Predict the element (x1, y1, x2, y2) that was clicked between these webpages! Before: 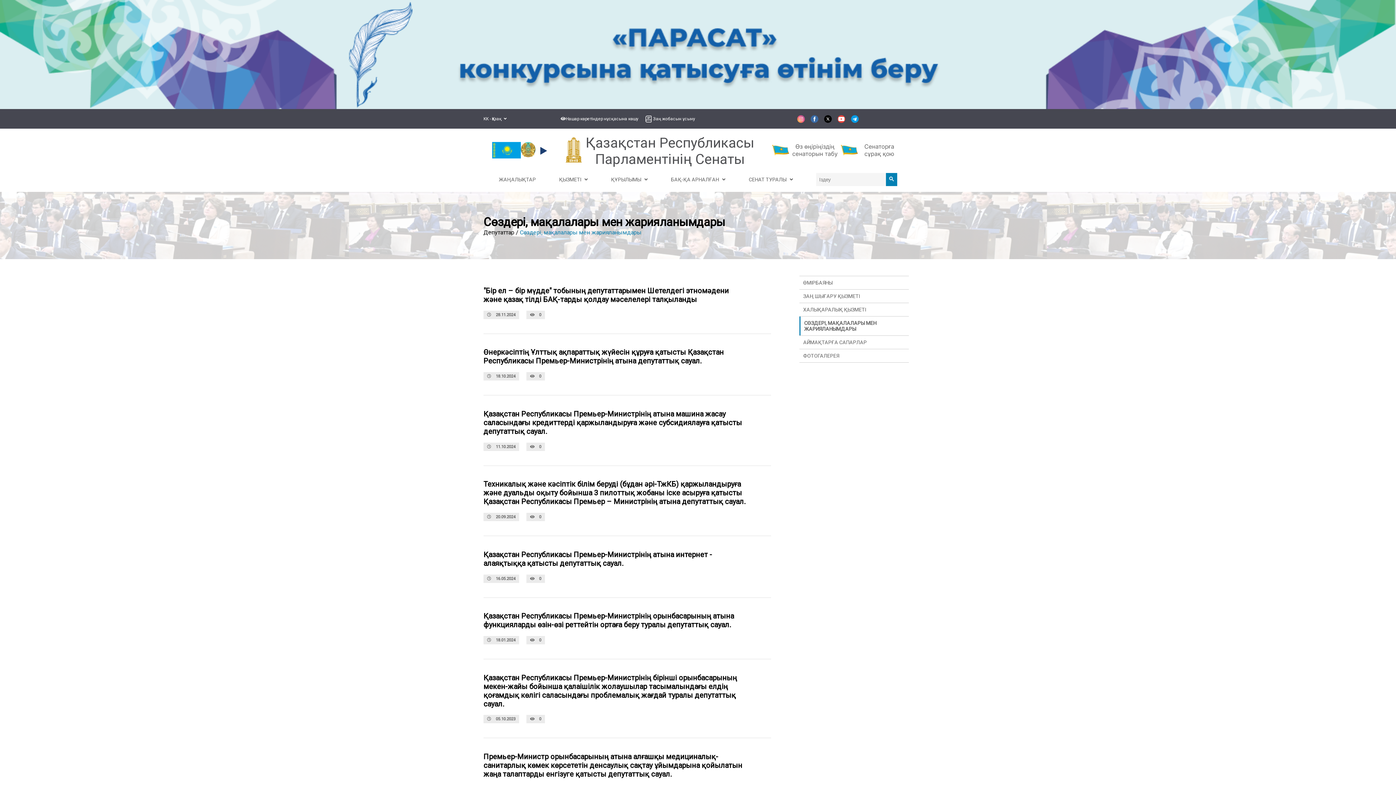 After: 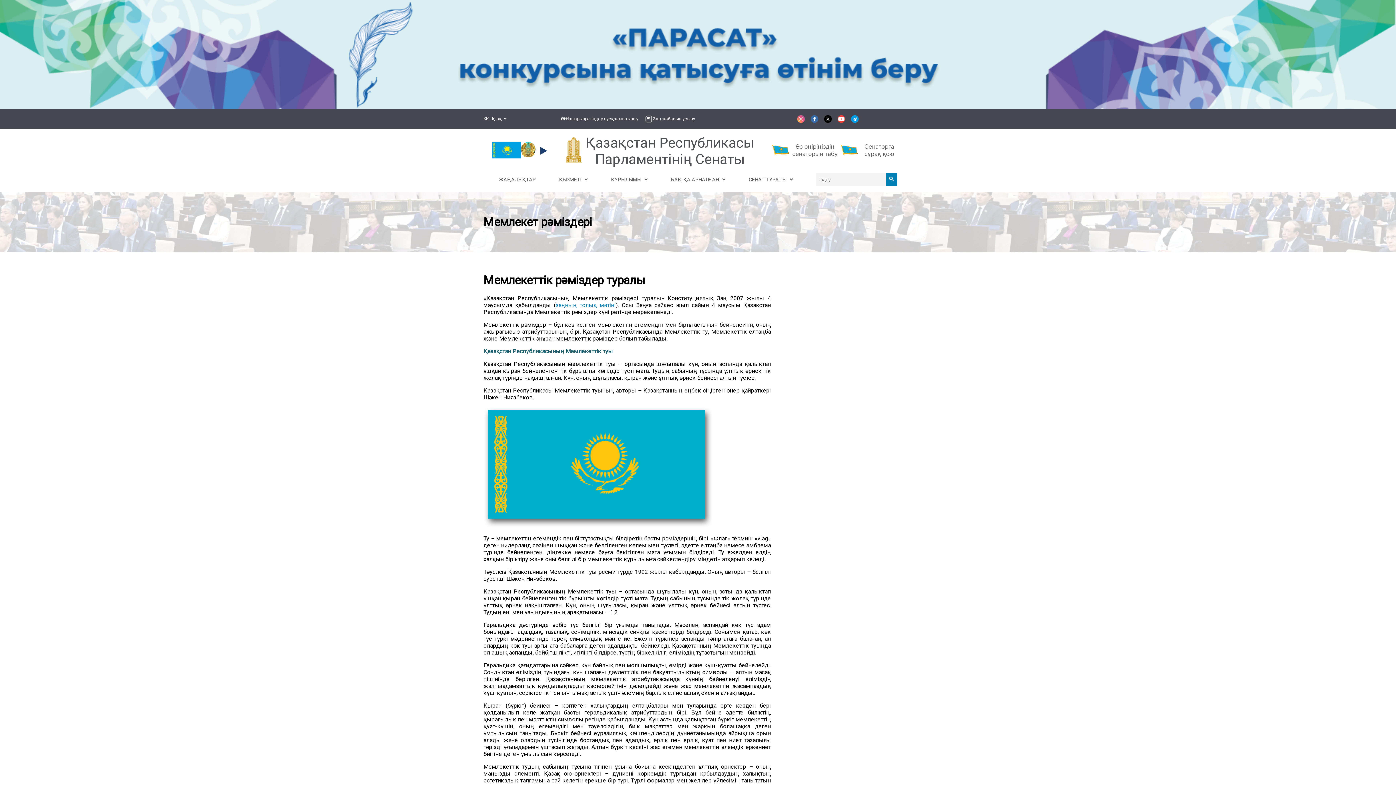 Action: bbox: (521, 142, 535, 159)